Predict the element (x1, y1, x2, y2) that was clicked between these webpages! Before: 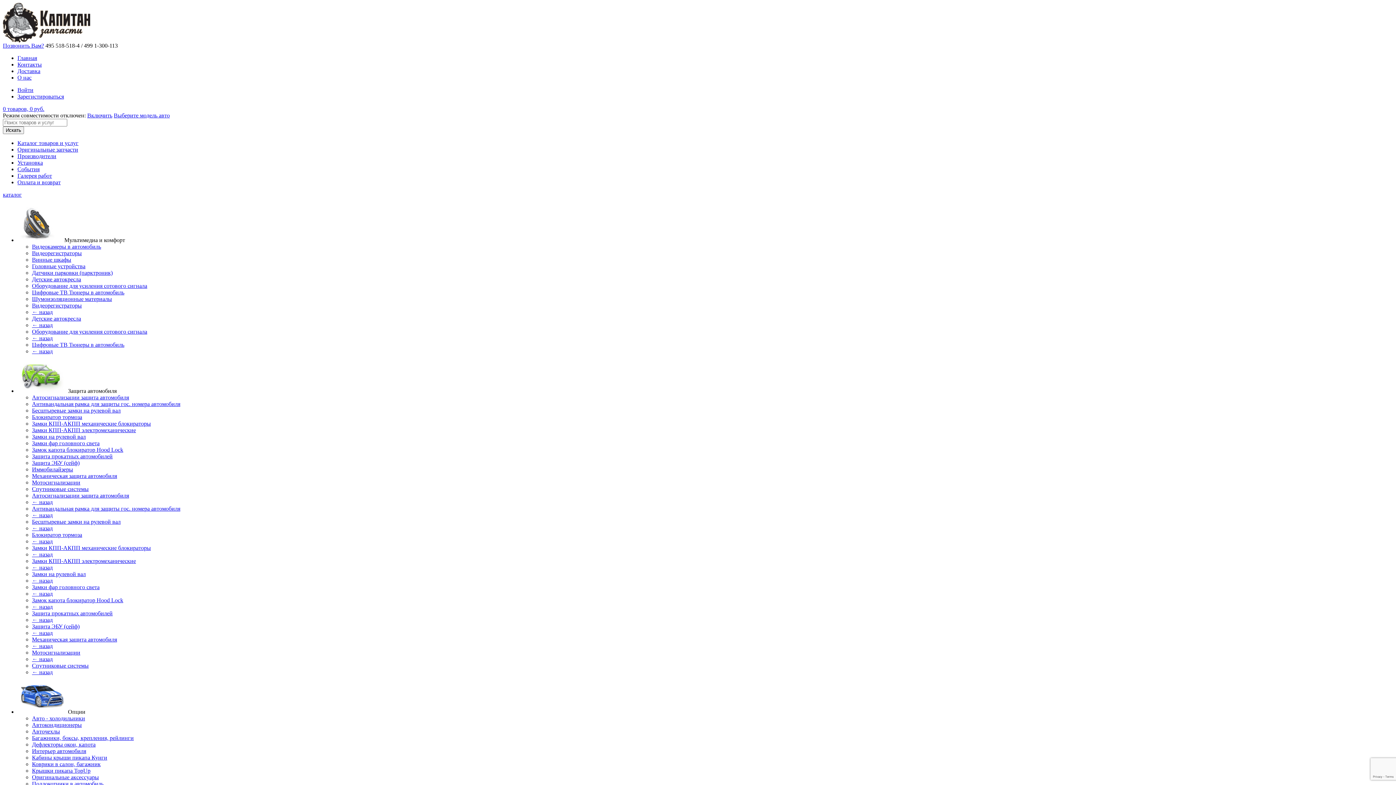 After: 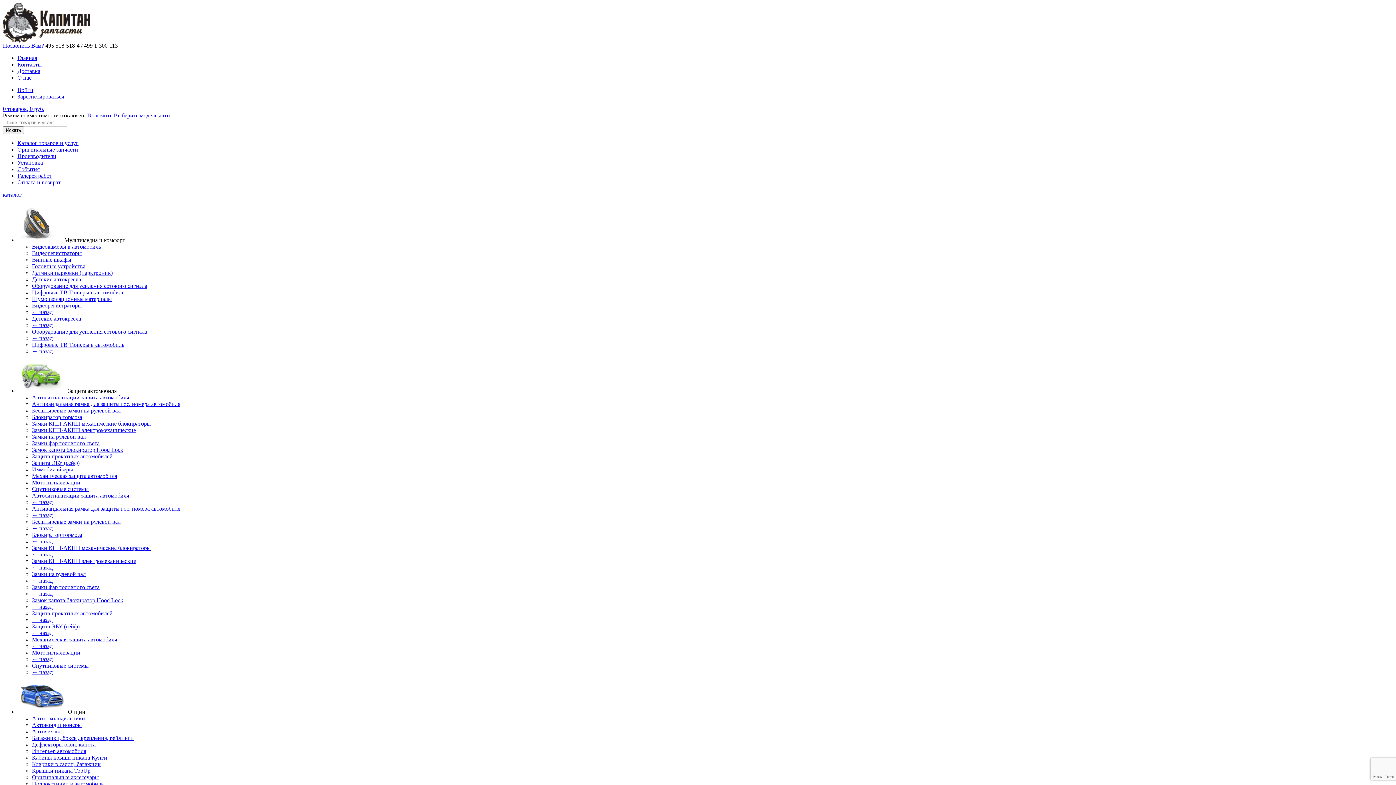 Action: label: Головные устройства bbox: (32, 263, 85, 269)